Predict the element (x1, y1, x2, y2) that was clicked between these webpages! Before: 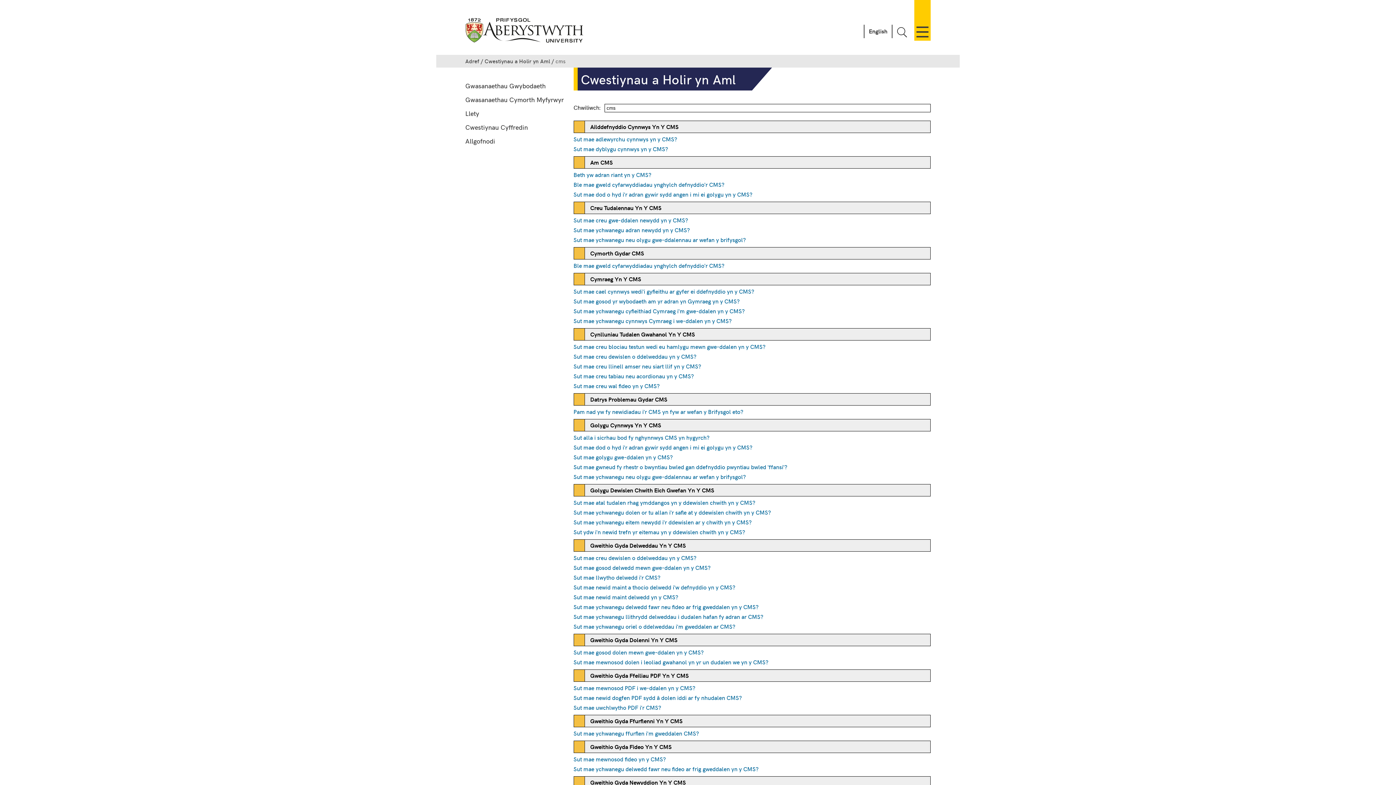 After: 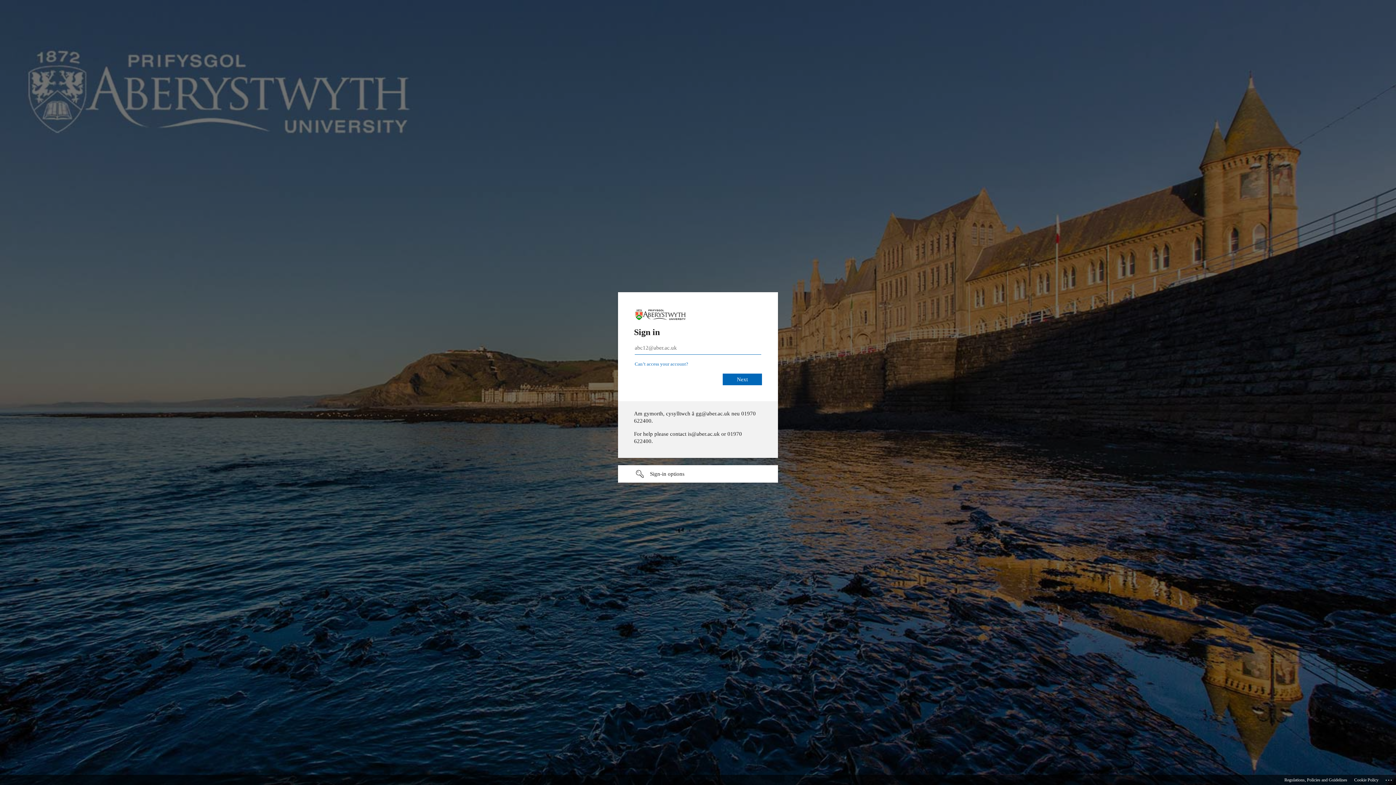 Action: label: Allgofnodi bbox: (465, 134, 567, 147)